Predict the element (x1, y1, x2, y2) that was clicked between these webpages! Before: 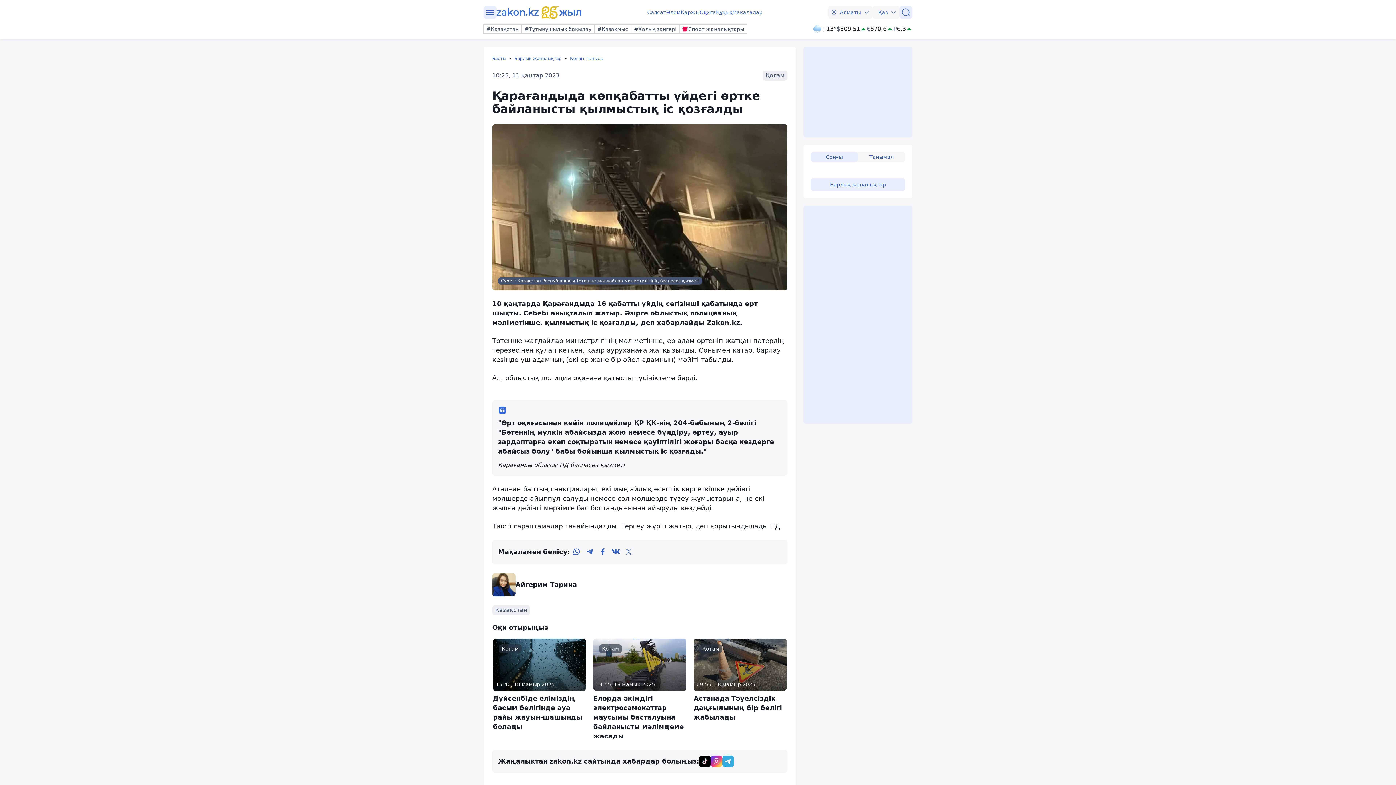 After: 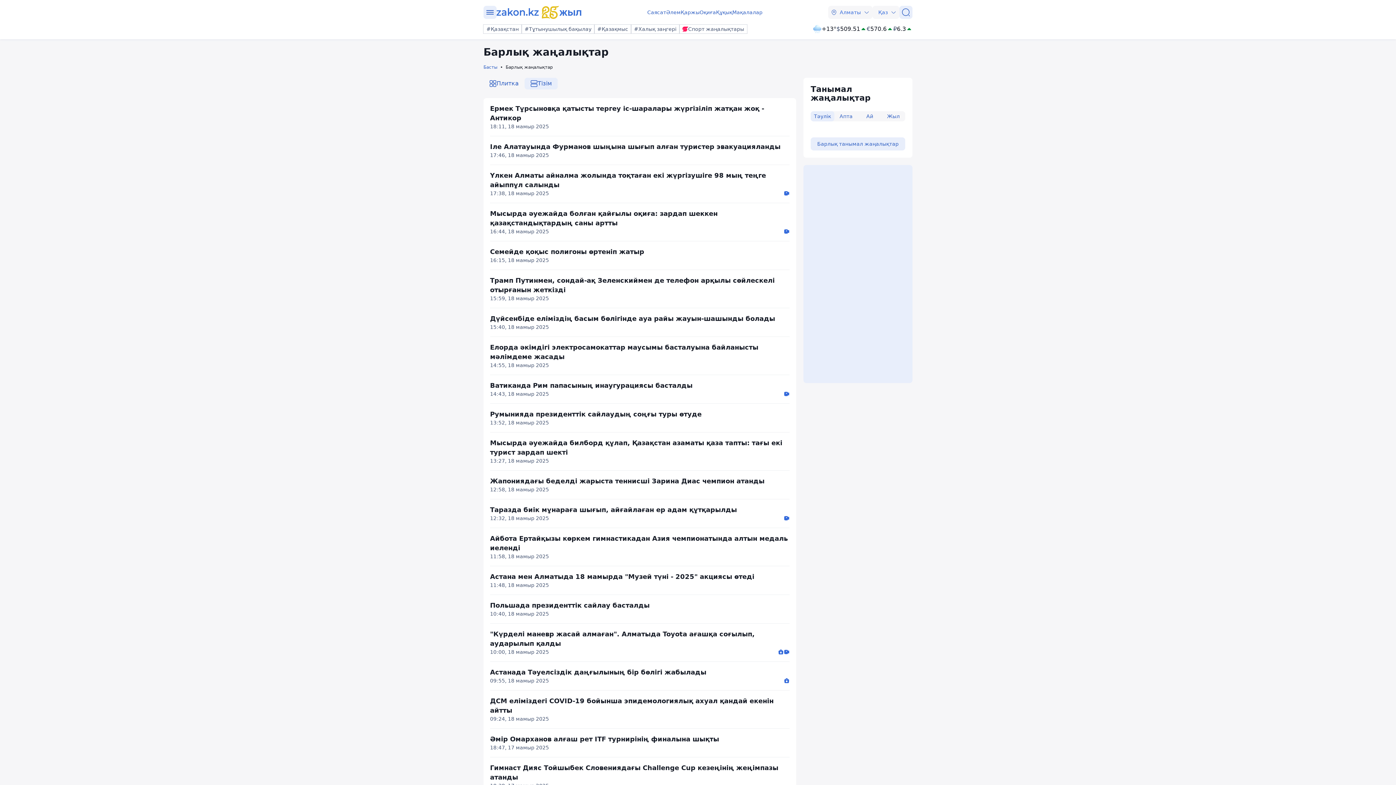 Action: label: Барлық жаңалықтар bbox: (810, 178, 905, 191)